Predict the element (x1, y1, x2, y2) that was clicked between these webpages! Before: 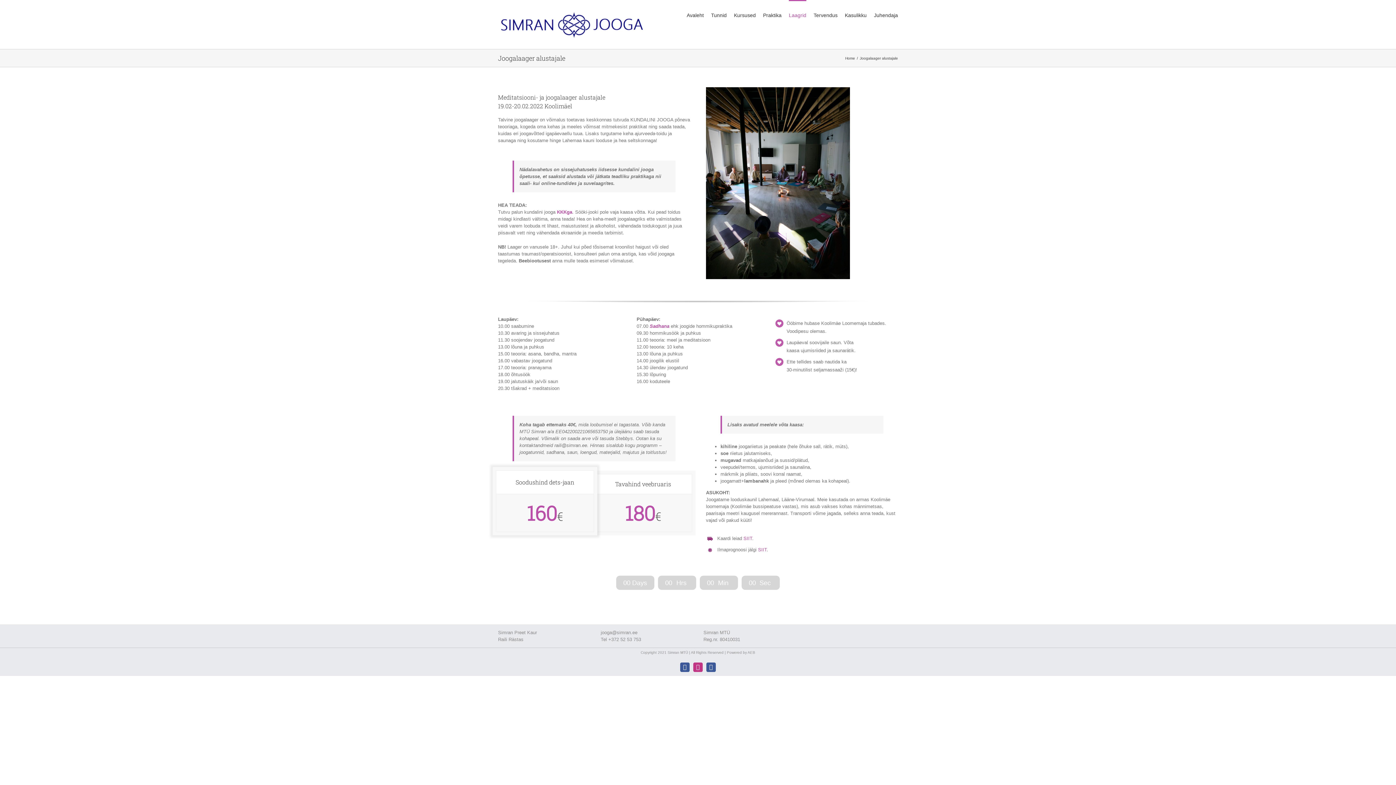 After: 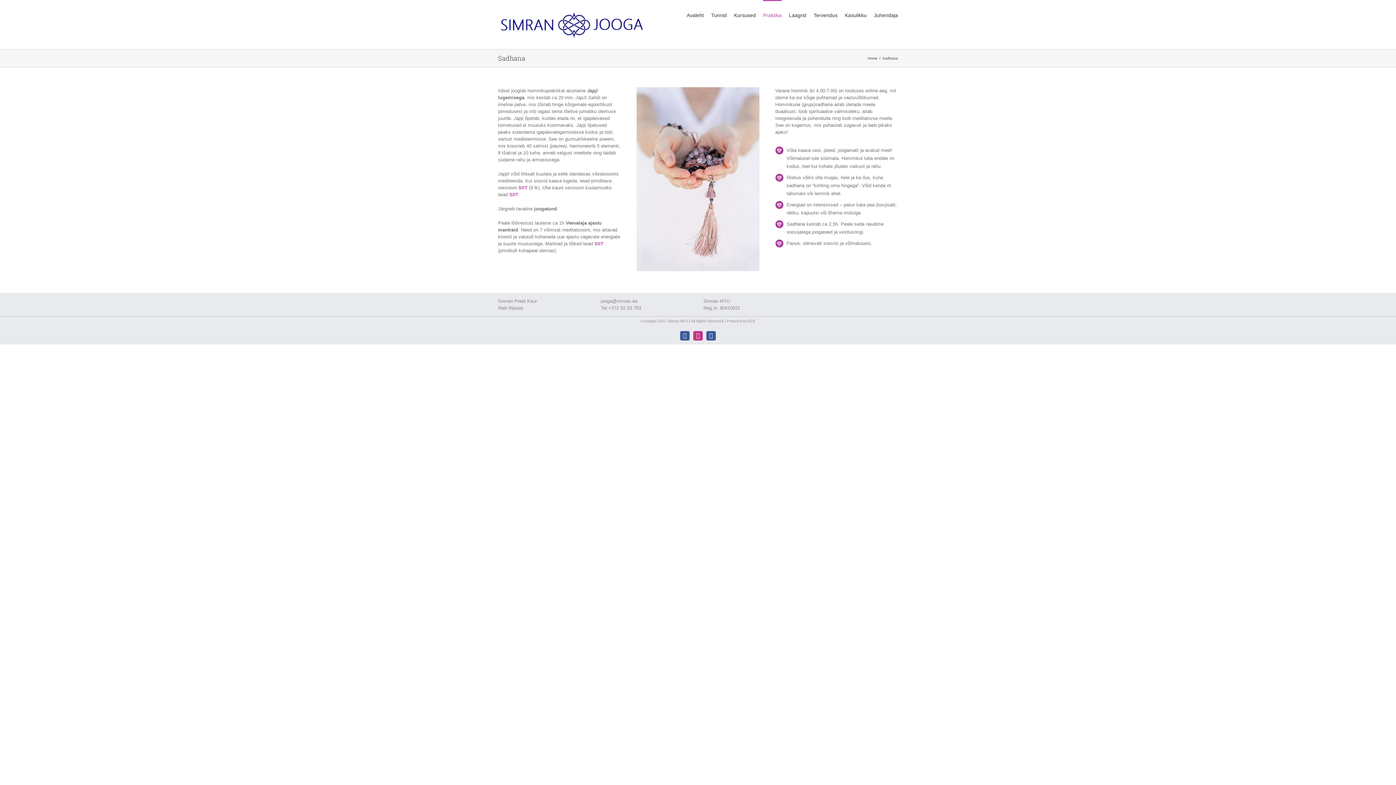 Action: bbox: (649, 342, 669, 347) label: Sadhana